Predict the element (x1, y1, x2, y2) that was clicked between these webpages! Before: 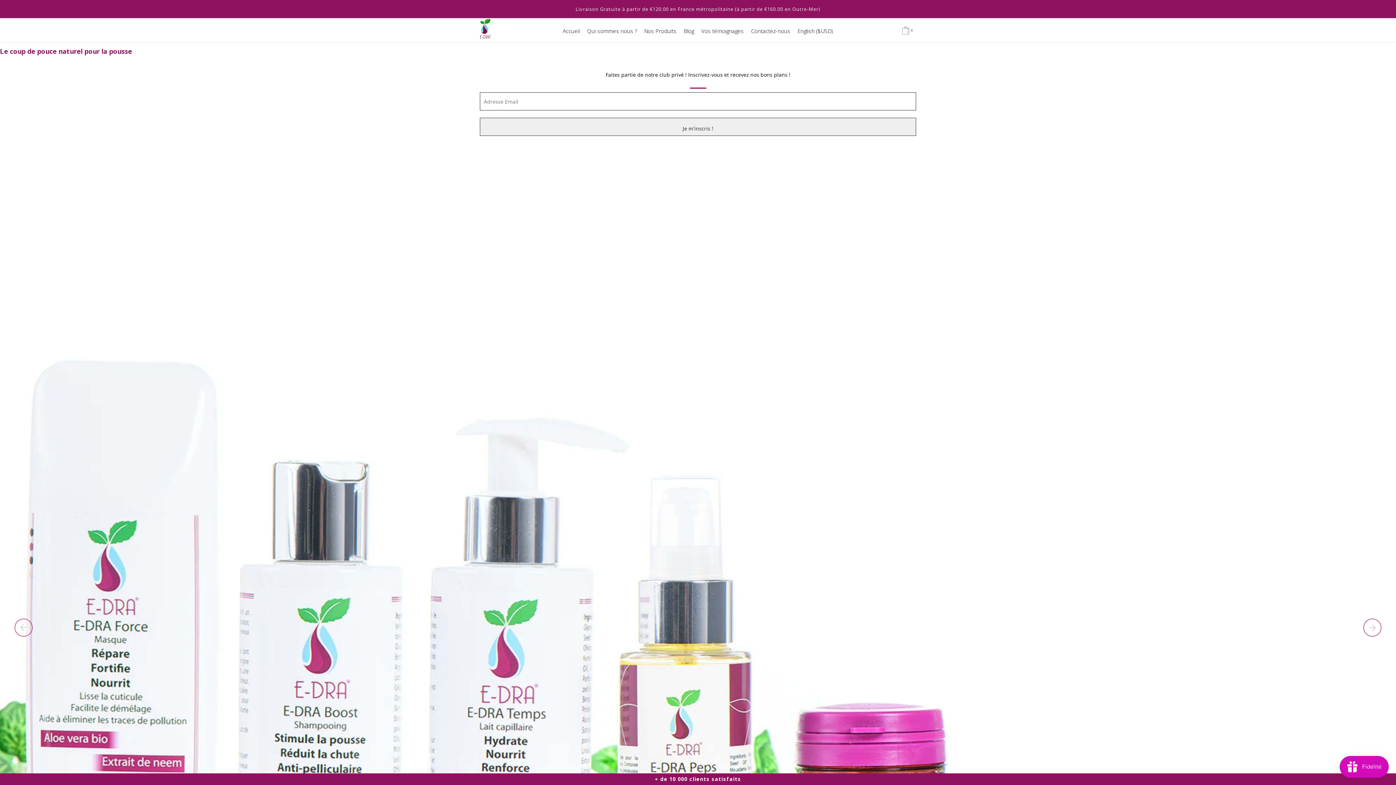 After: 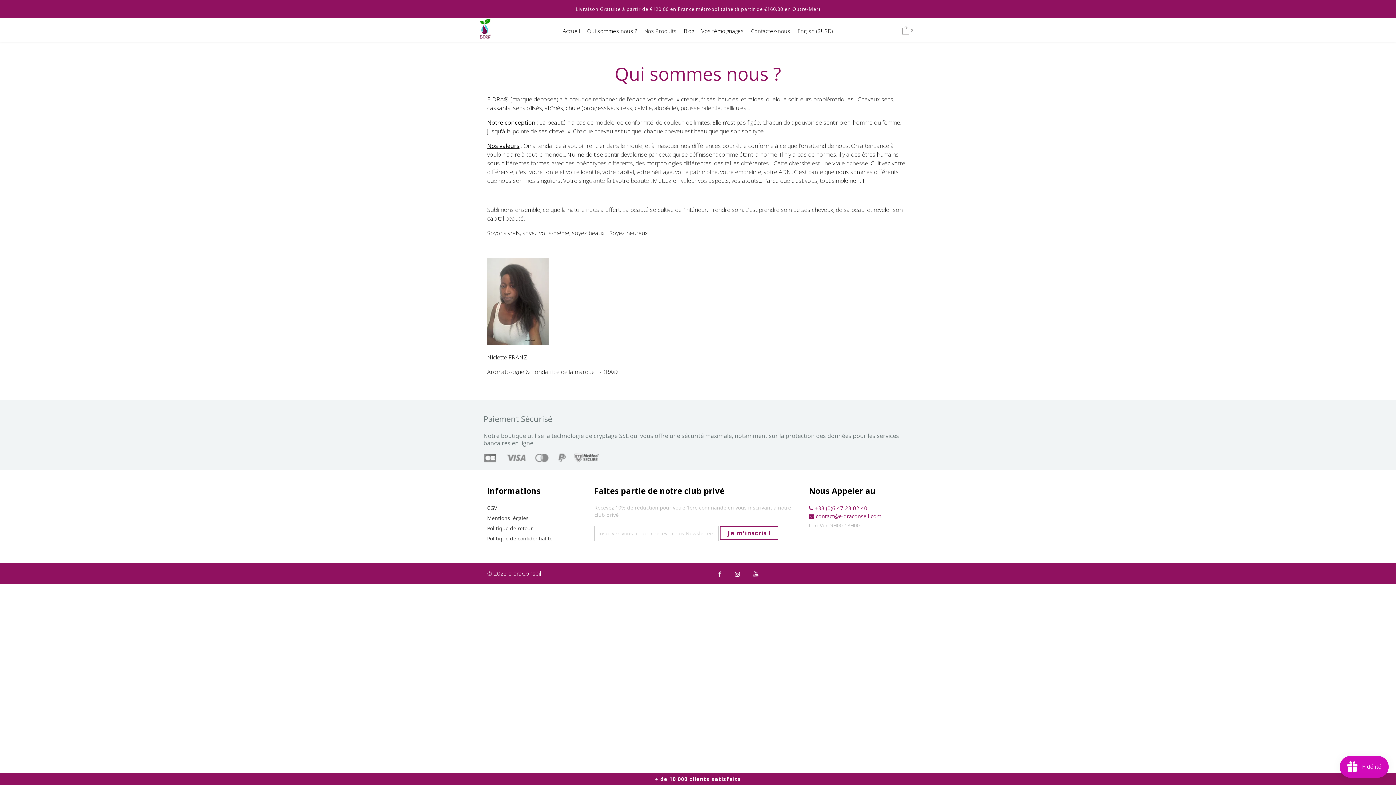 Action: bbox: (583, 21, 640, 40) label: Qui sommes nous ?